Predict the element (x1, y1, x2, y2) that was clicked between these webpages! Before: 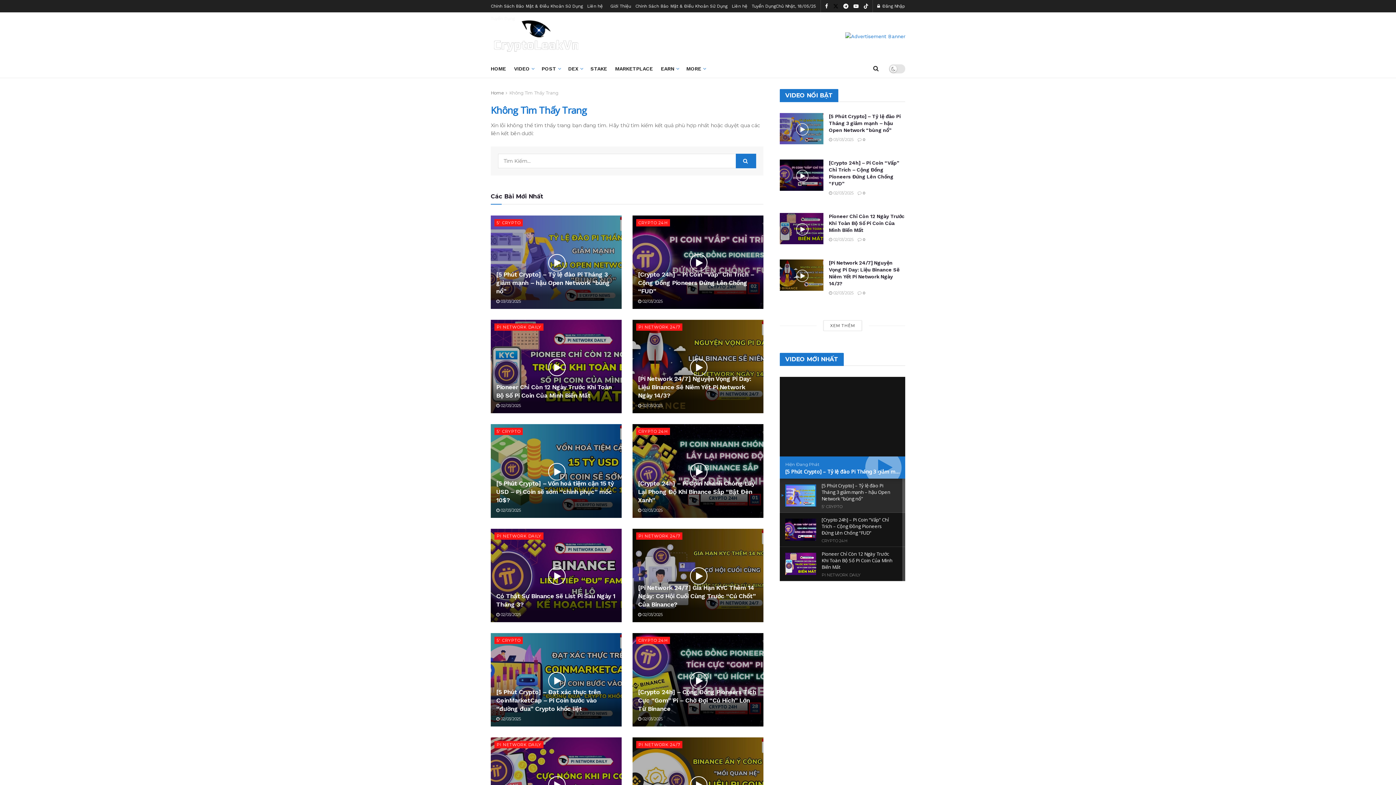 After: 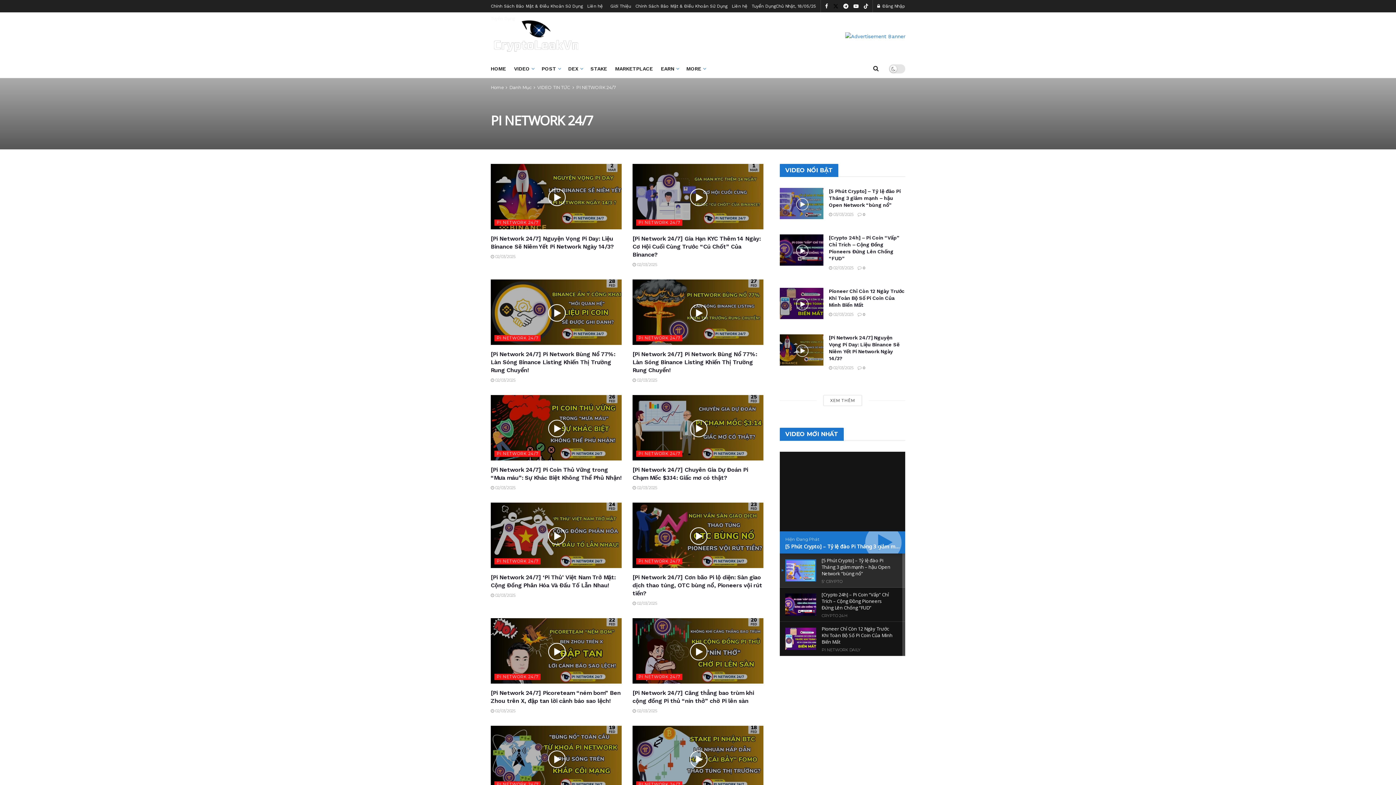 Action: label: PI NETWORK 24/7 bbox: (636, 532, 682, 539)